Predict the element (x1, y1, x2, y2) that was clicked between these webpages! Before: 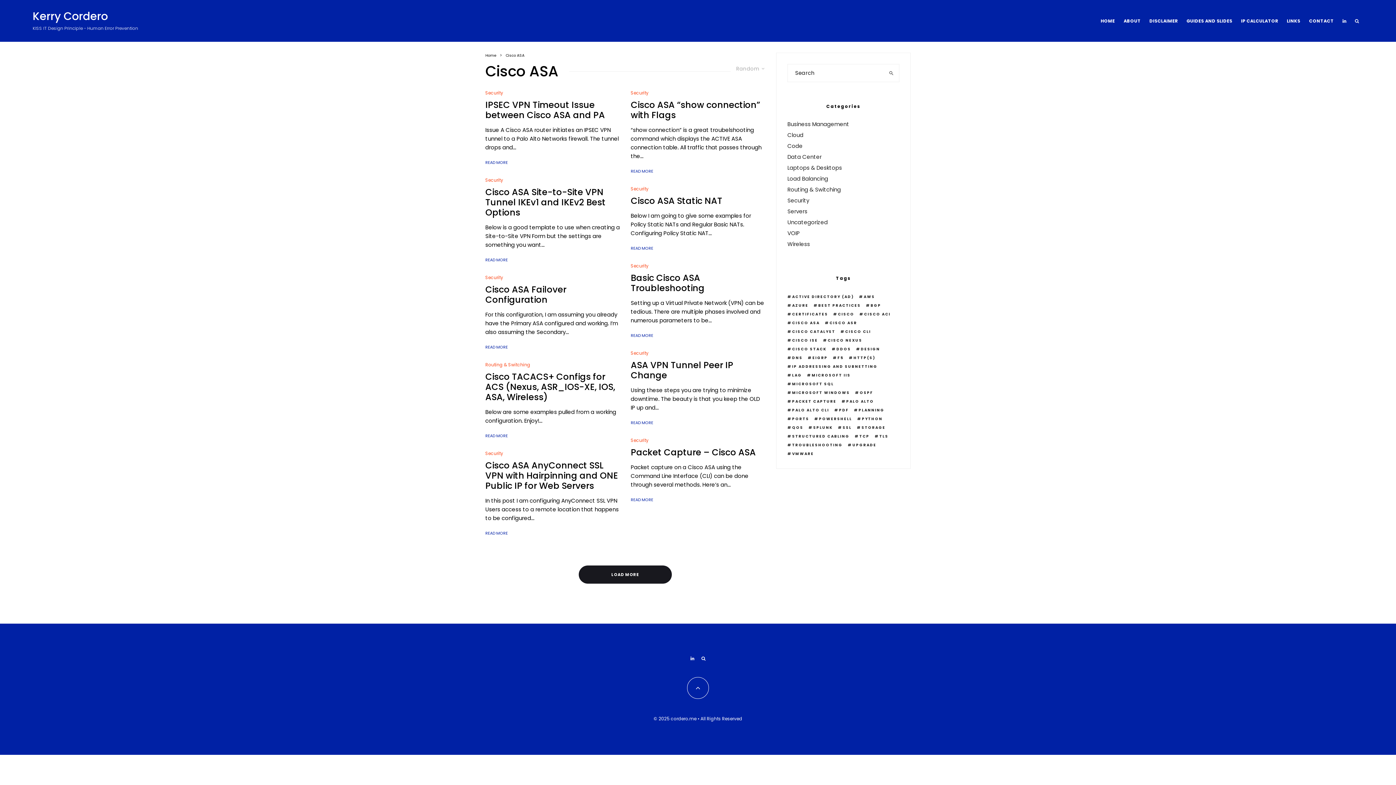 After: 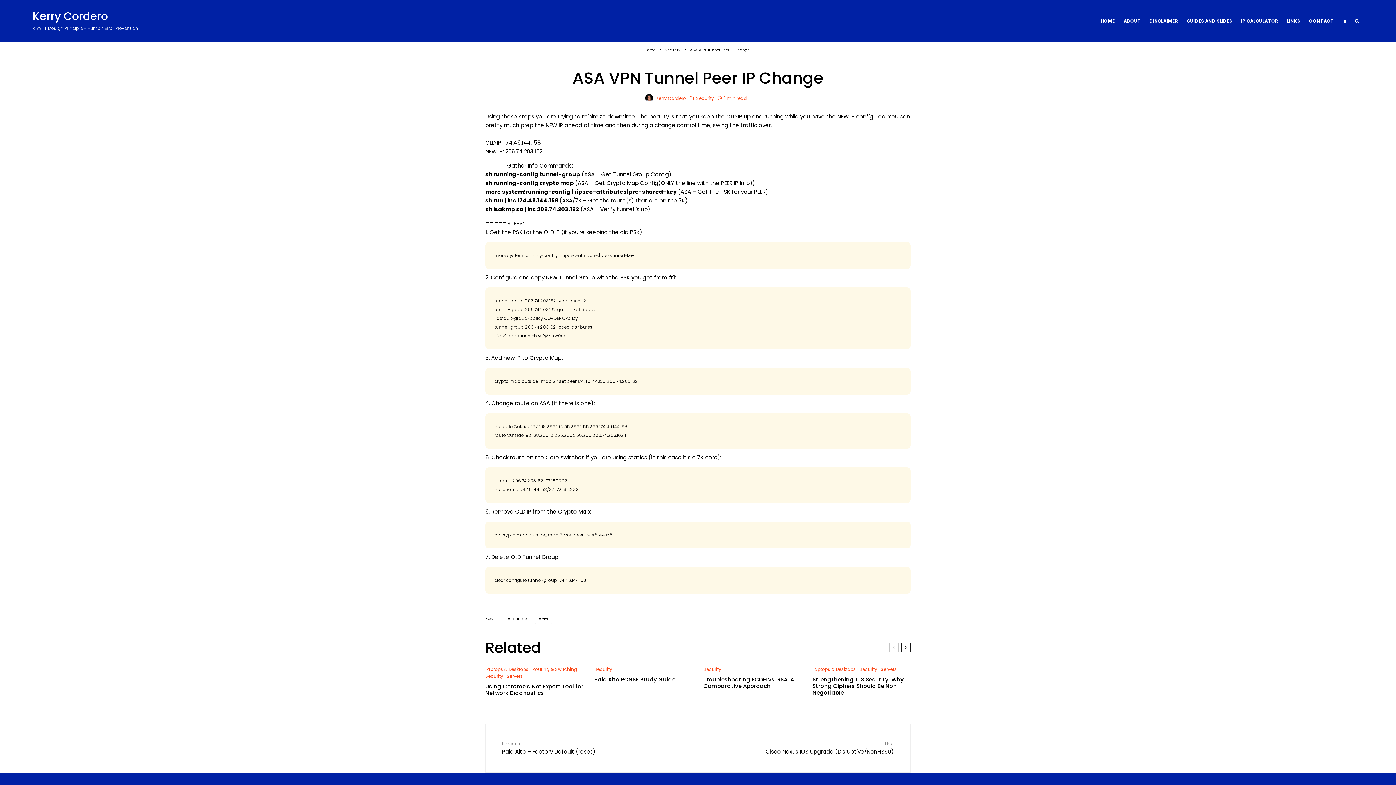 Action: bbox: (630, 419, 653, 426) label: READ MORE